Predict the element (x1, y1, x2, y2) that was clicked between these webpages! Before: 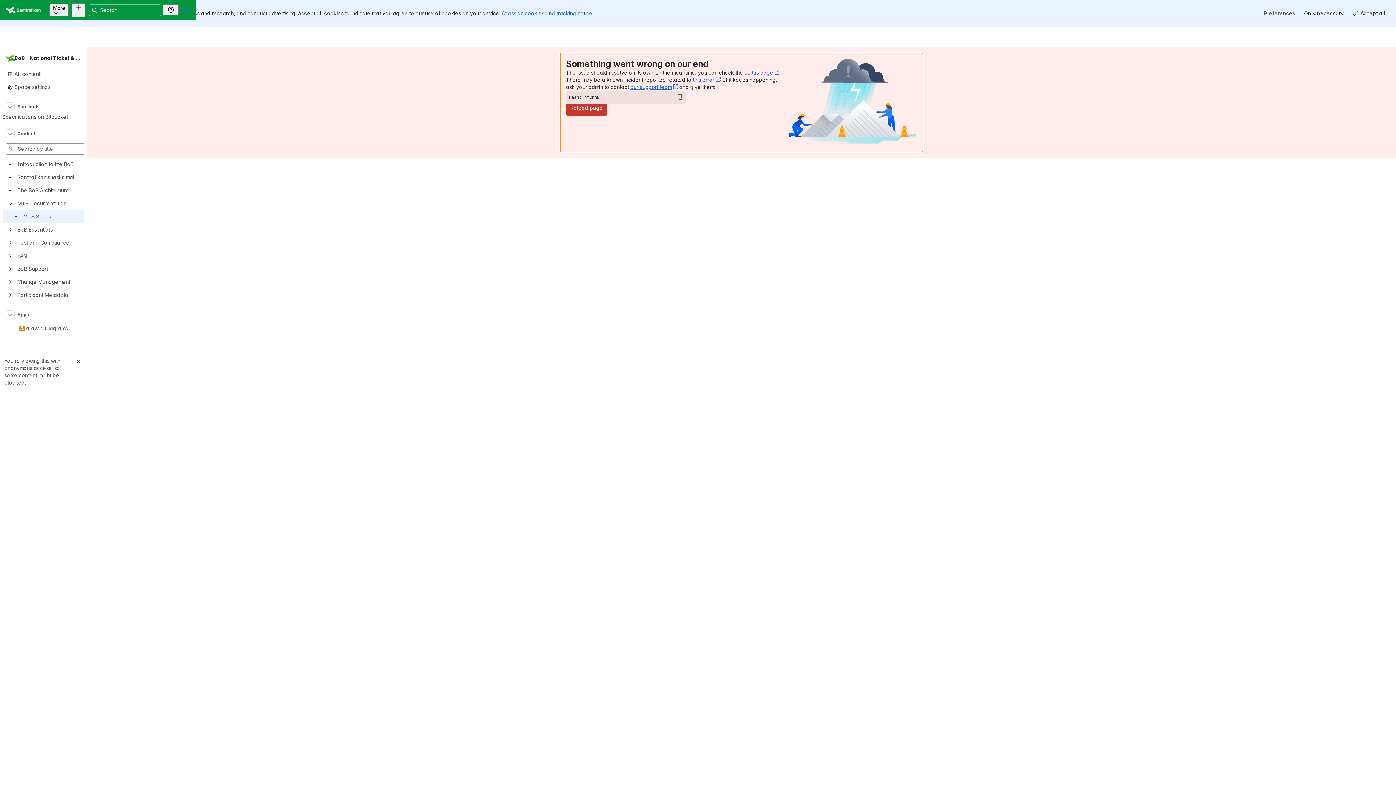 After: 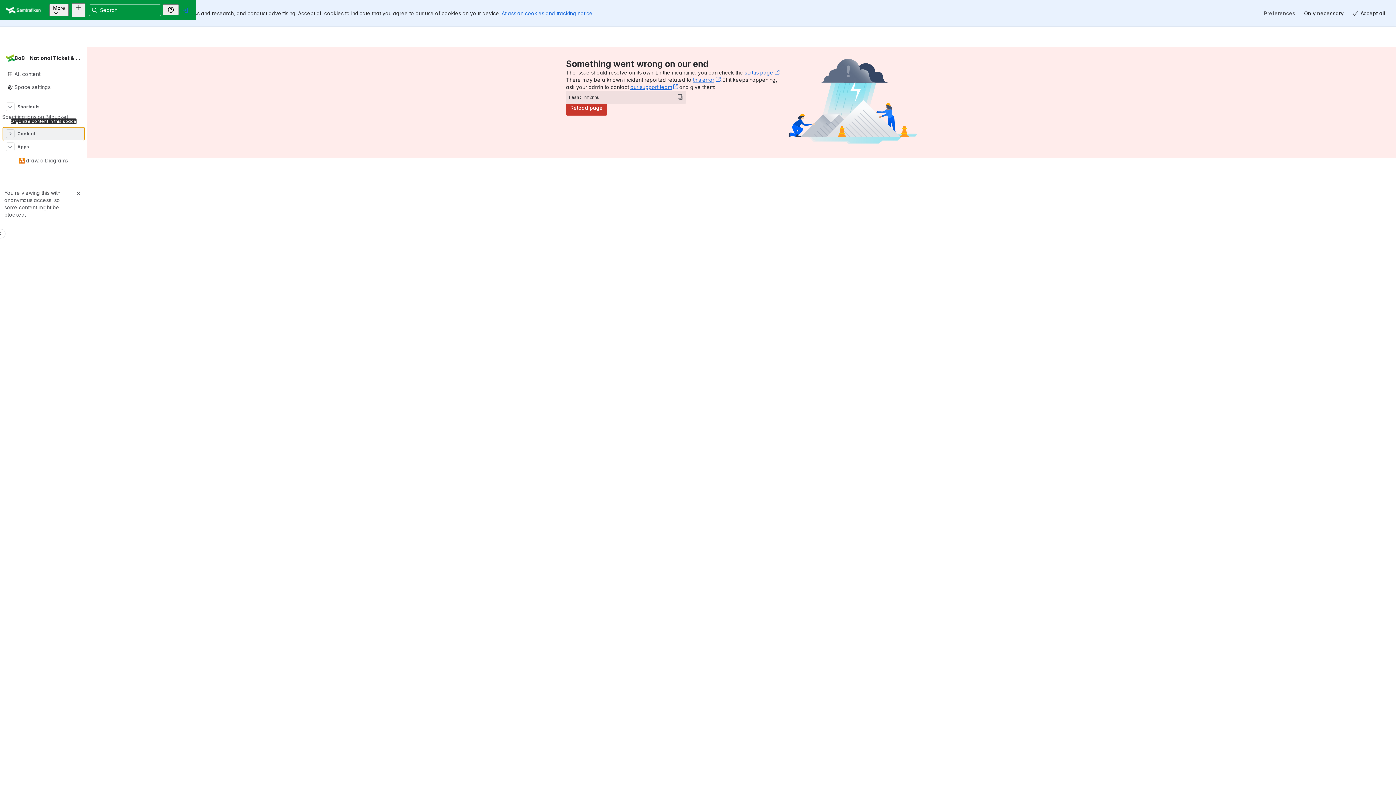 Action: bbox: (2, 114, 84, 127) label: Content